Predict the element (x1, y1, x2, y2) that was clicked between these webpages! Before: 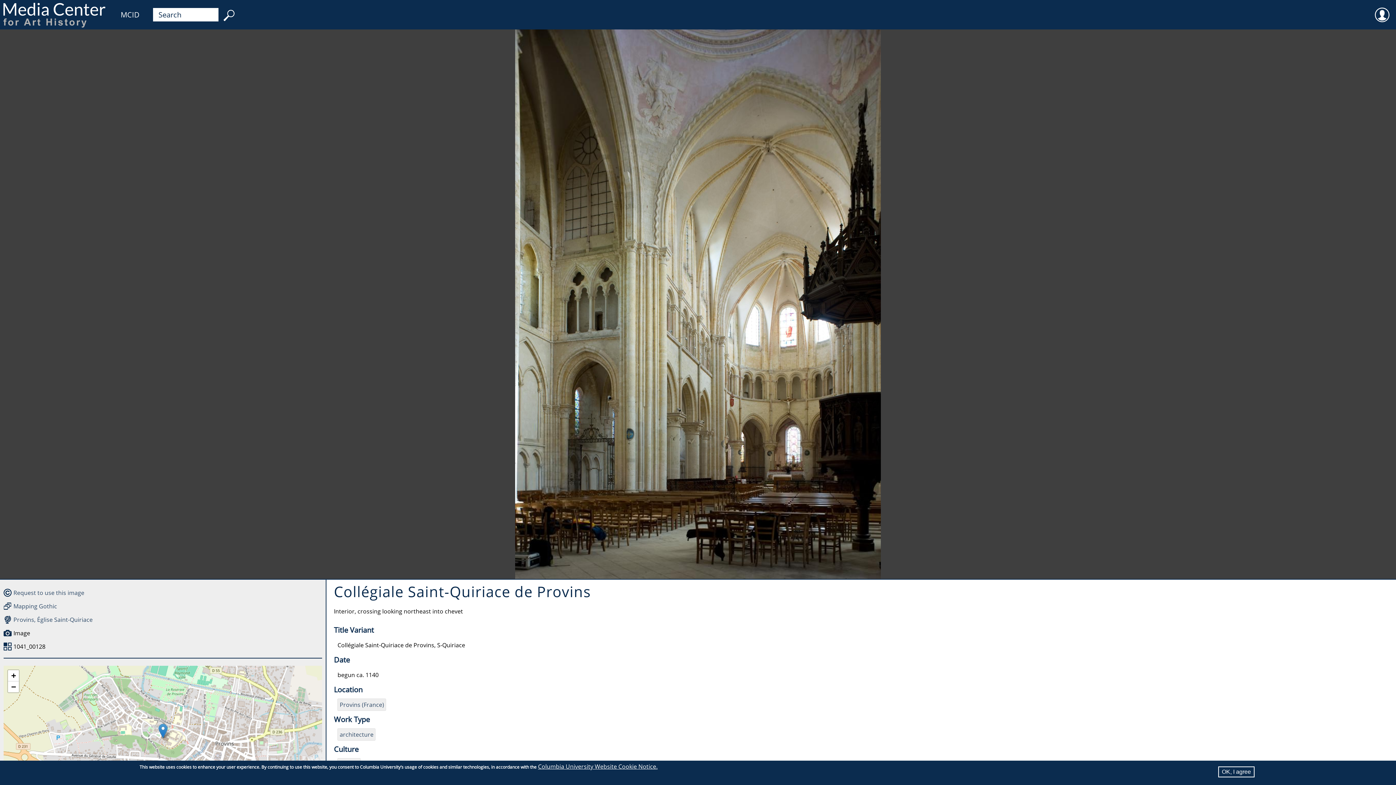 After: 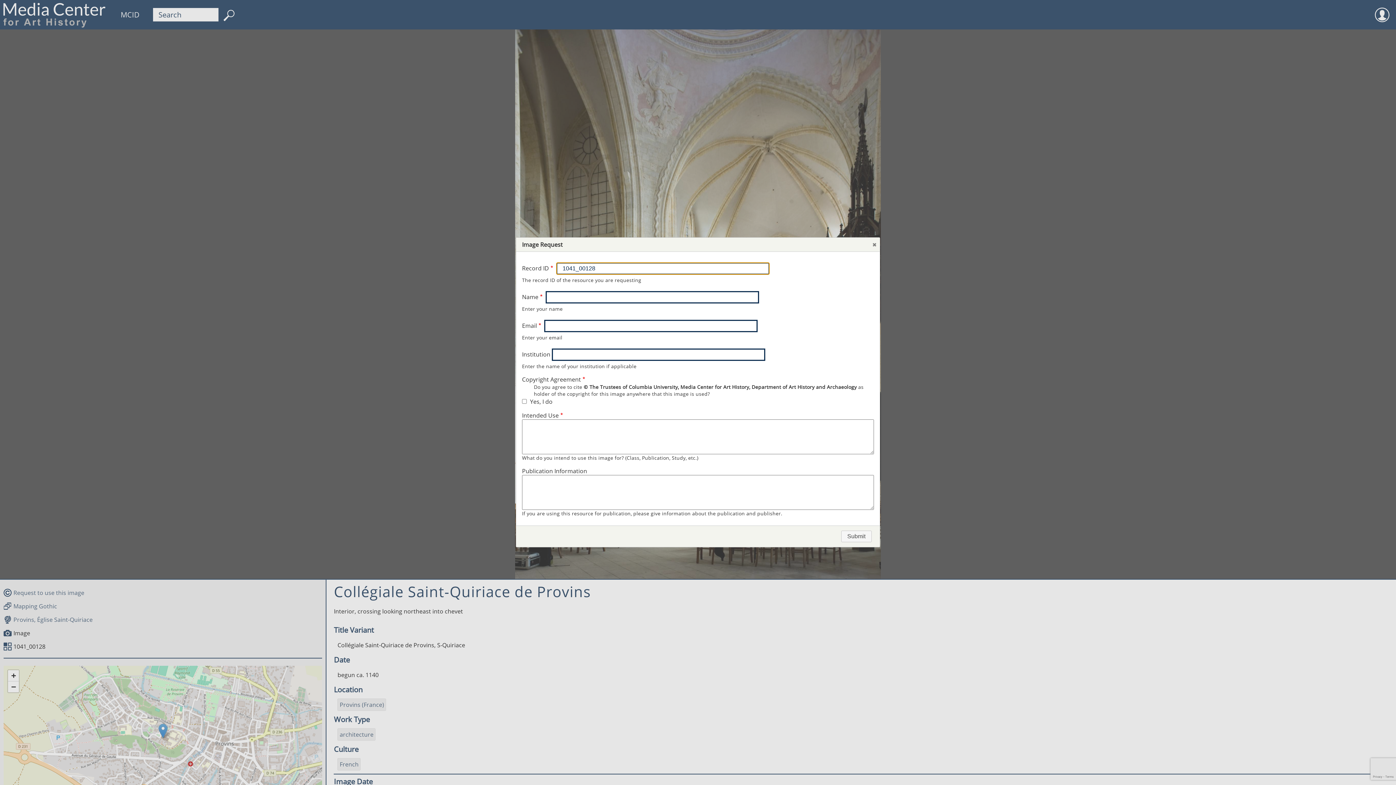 Action: bbox: (13, 589, 84, 597) label: Request to use this image